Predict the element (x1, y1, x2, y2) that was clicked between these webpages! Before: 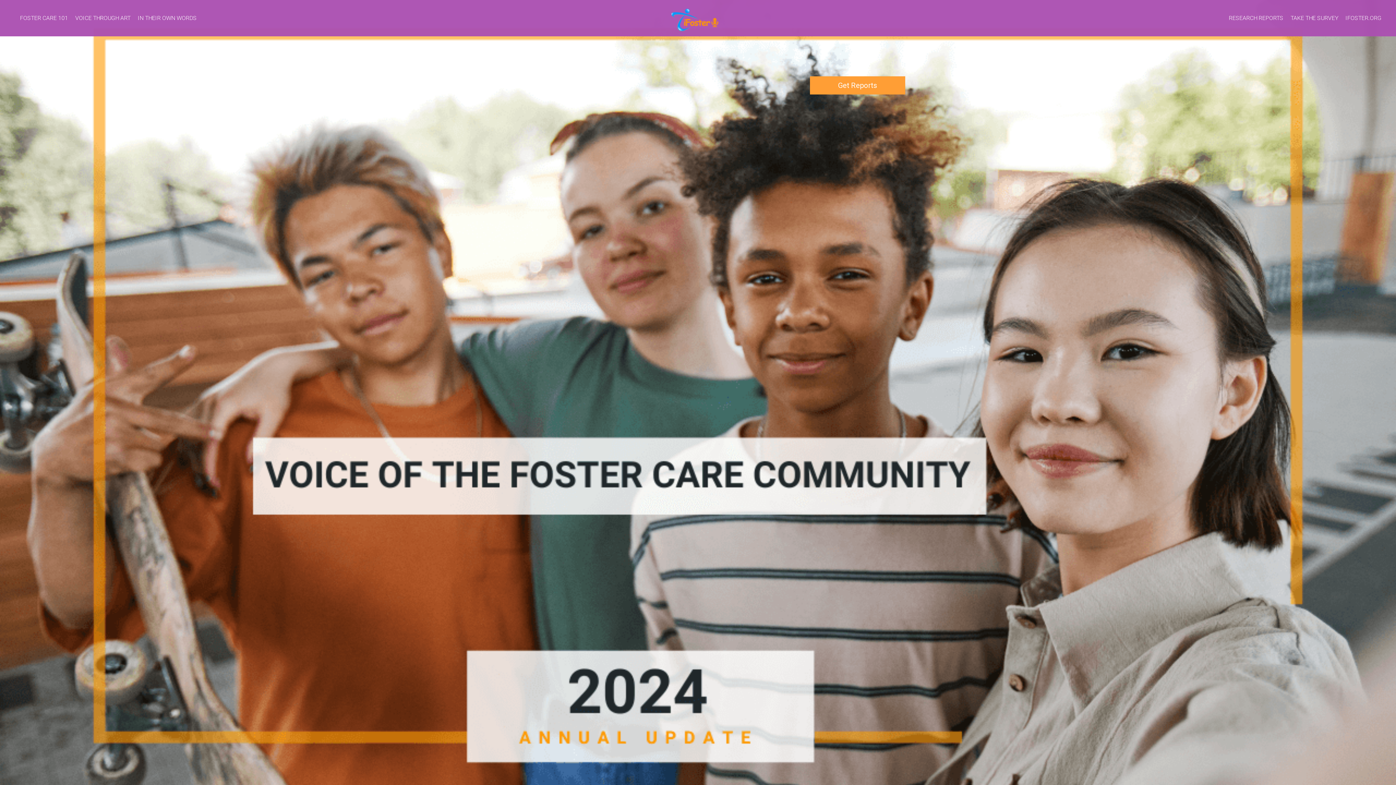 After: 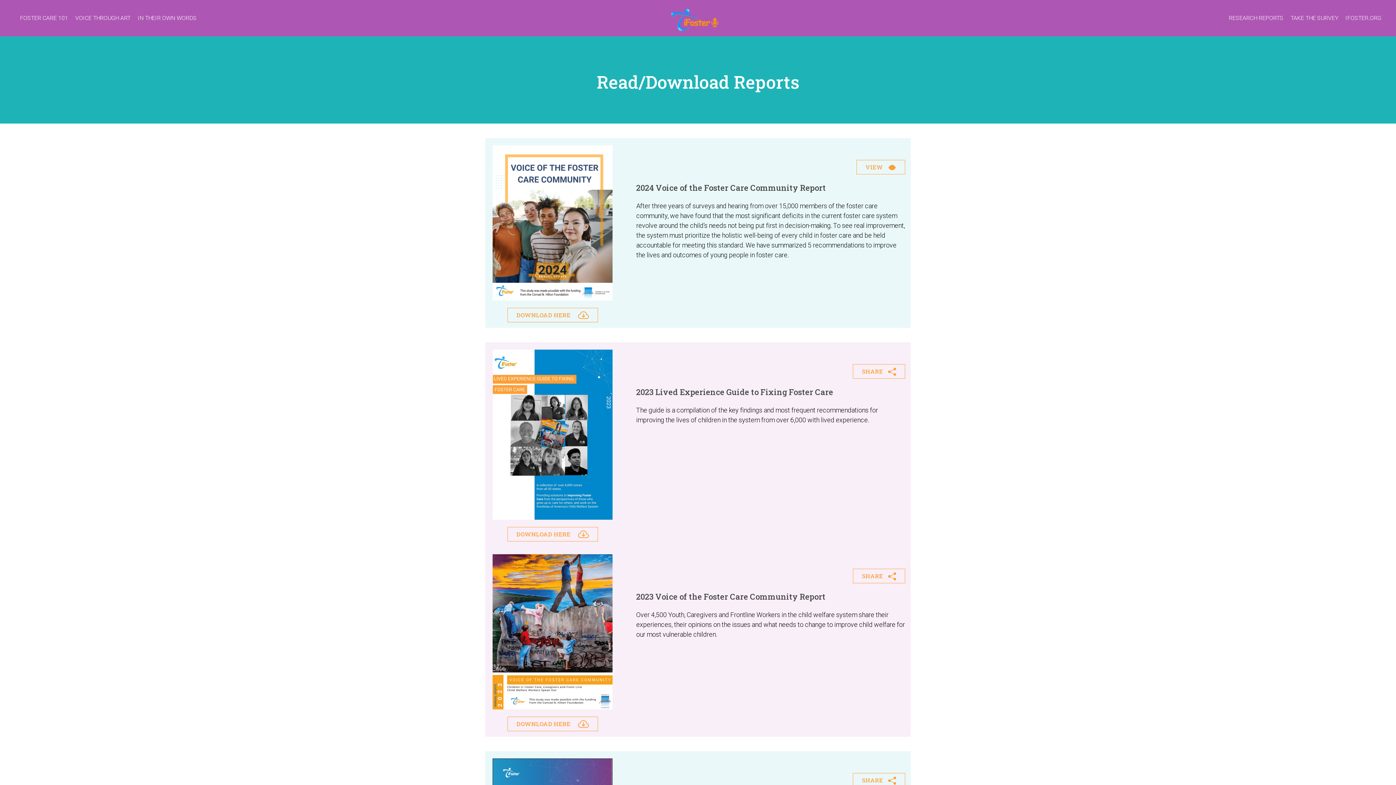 Action: bbox: (810, 76, 905, 94) label: Get Reports